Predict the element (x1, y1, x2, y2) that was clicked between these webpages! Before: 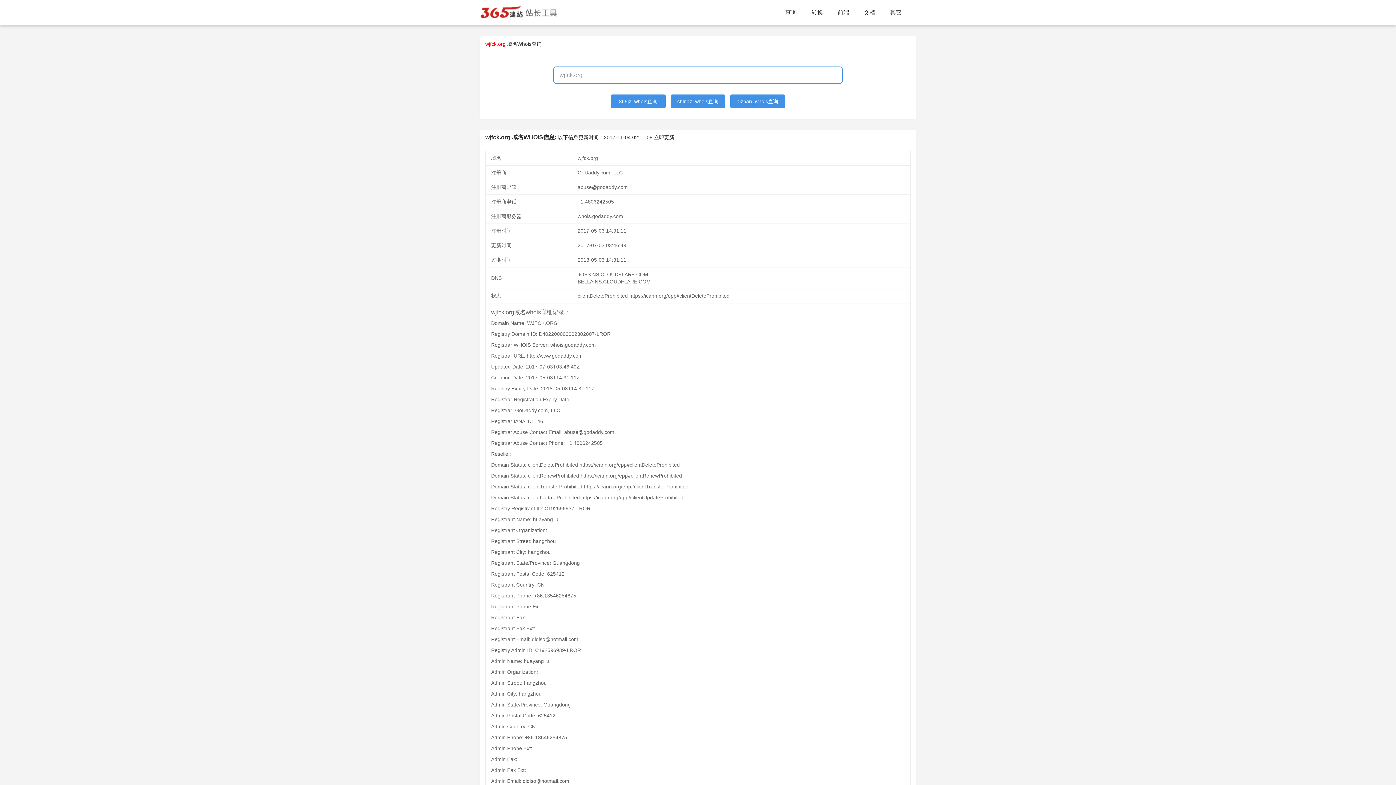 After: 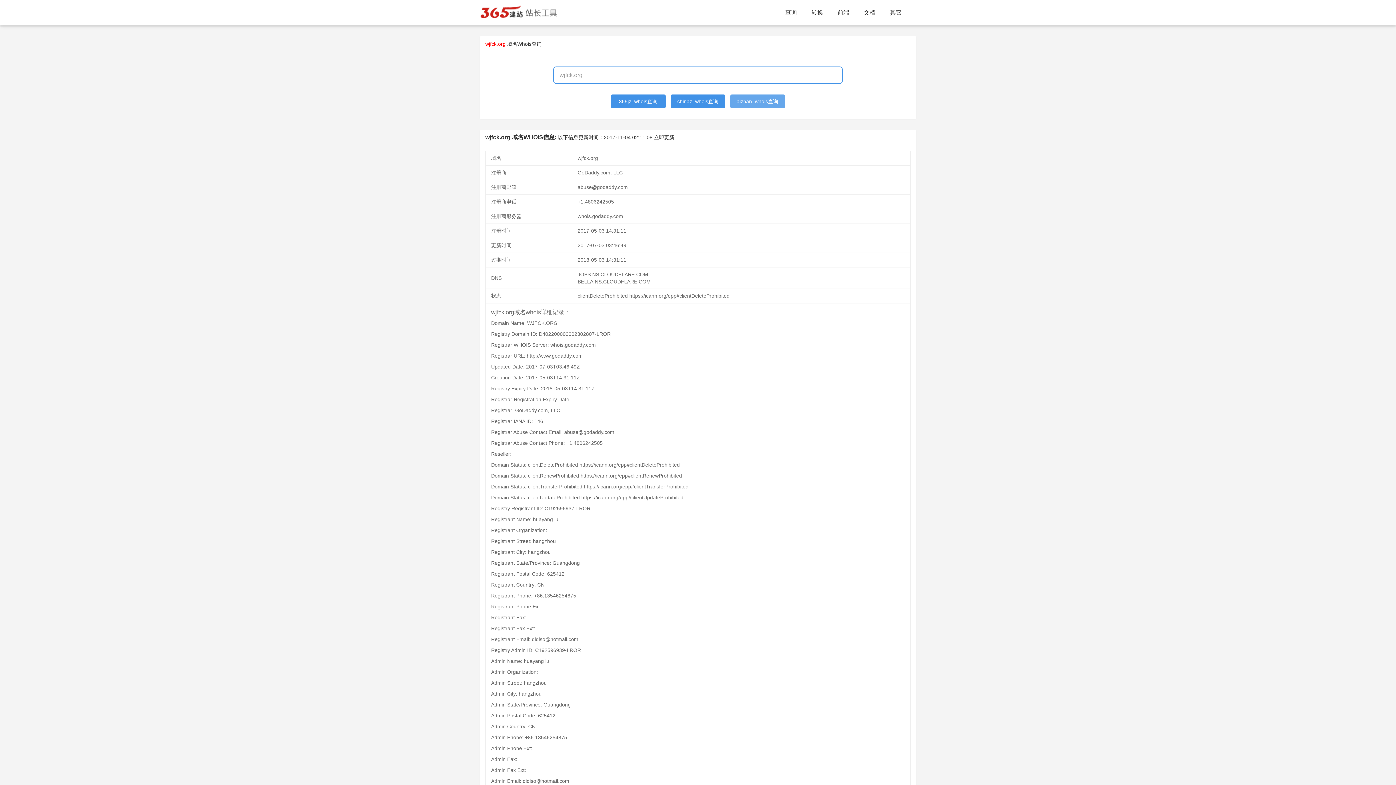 Action: bbox: (730, 94, 784, 108) label: aizhan_whois查询